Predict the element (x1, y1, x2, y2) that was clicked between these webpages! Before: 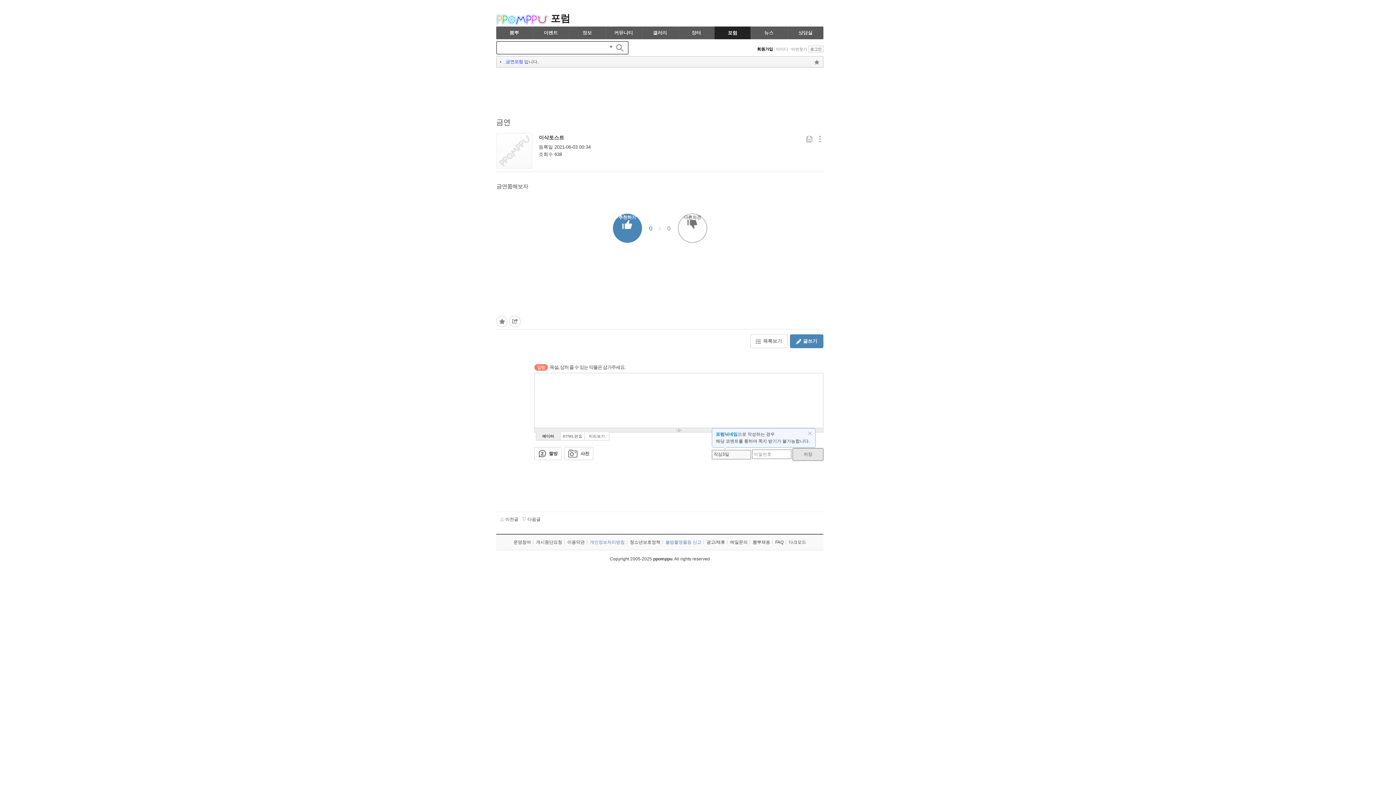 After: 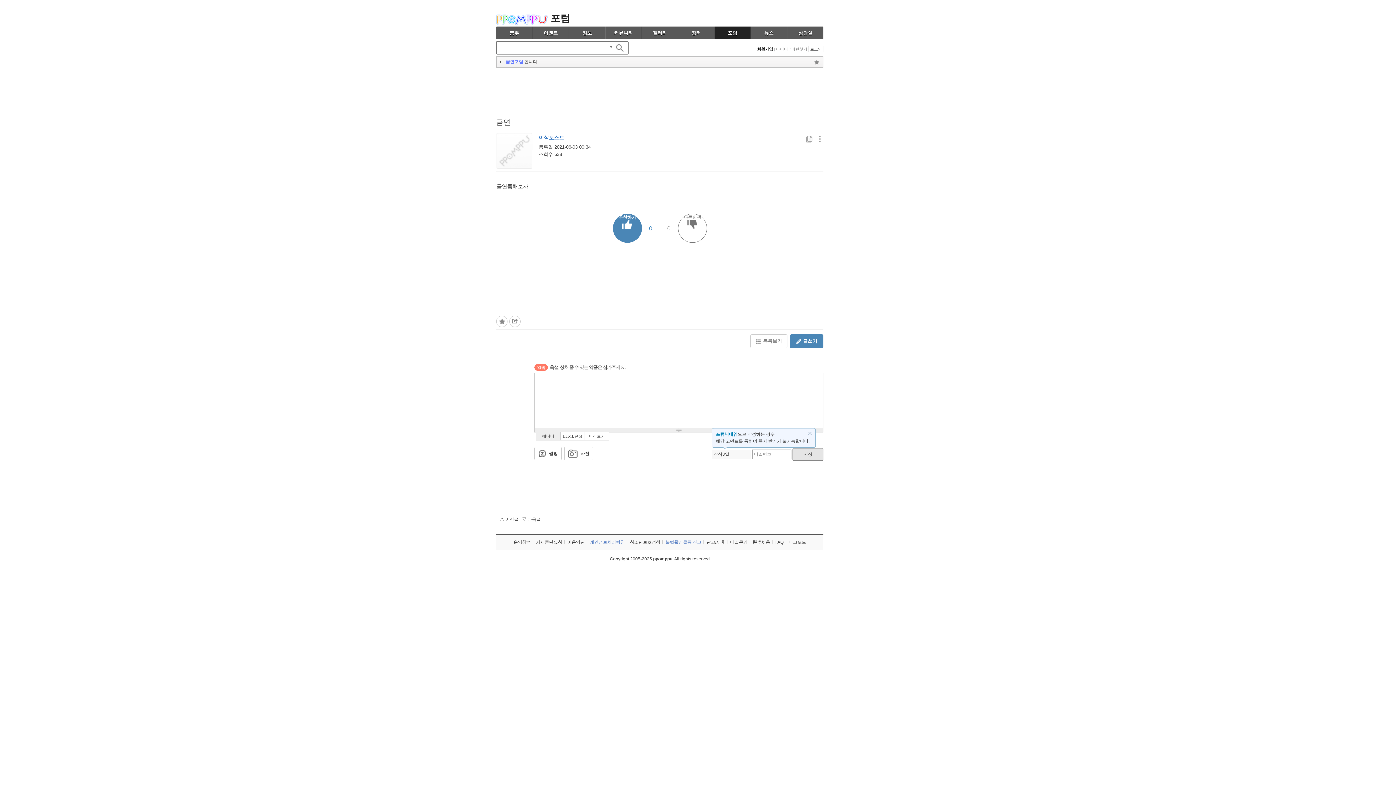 Action: bbox: (538, 134, 564, 140) label: 이삭토스트